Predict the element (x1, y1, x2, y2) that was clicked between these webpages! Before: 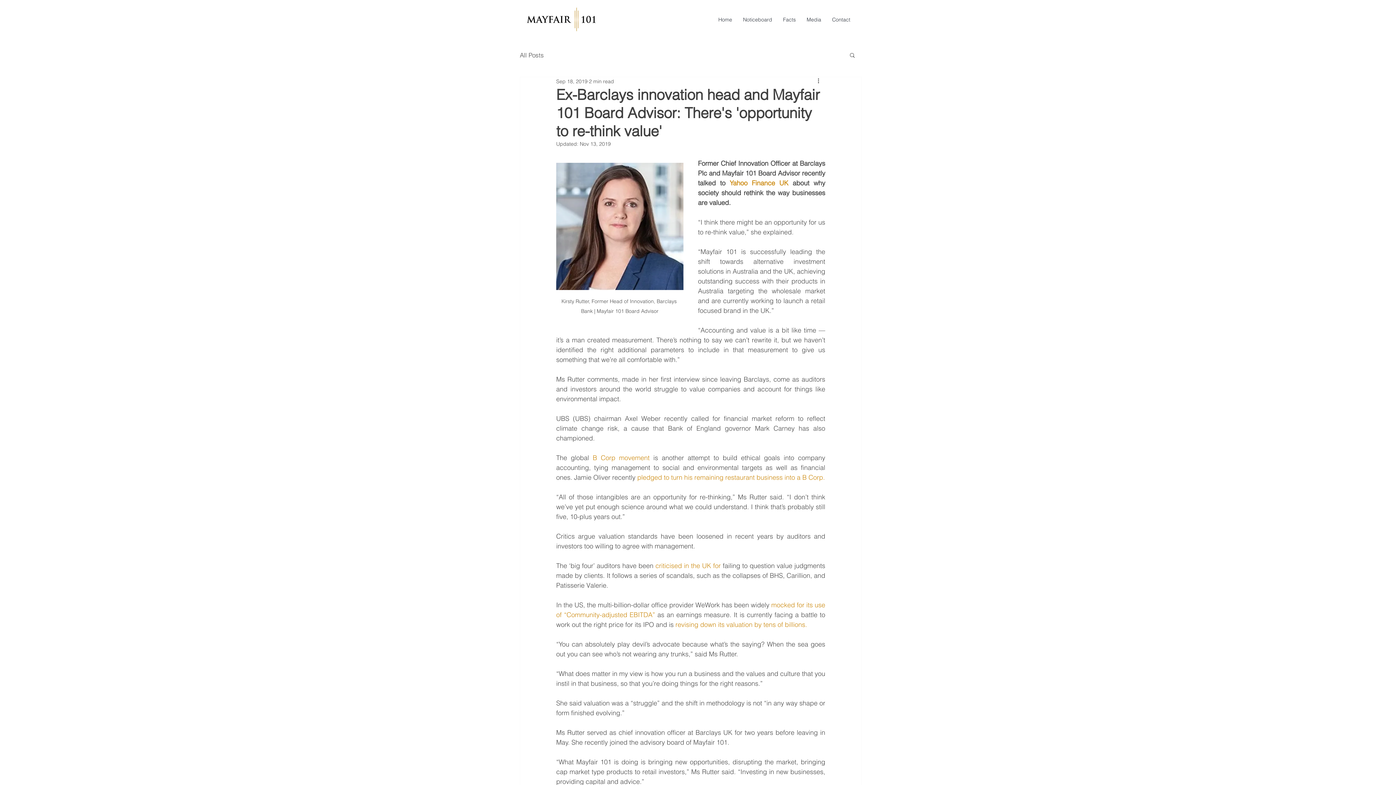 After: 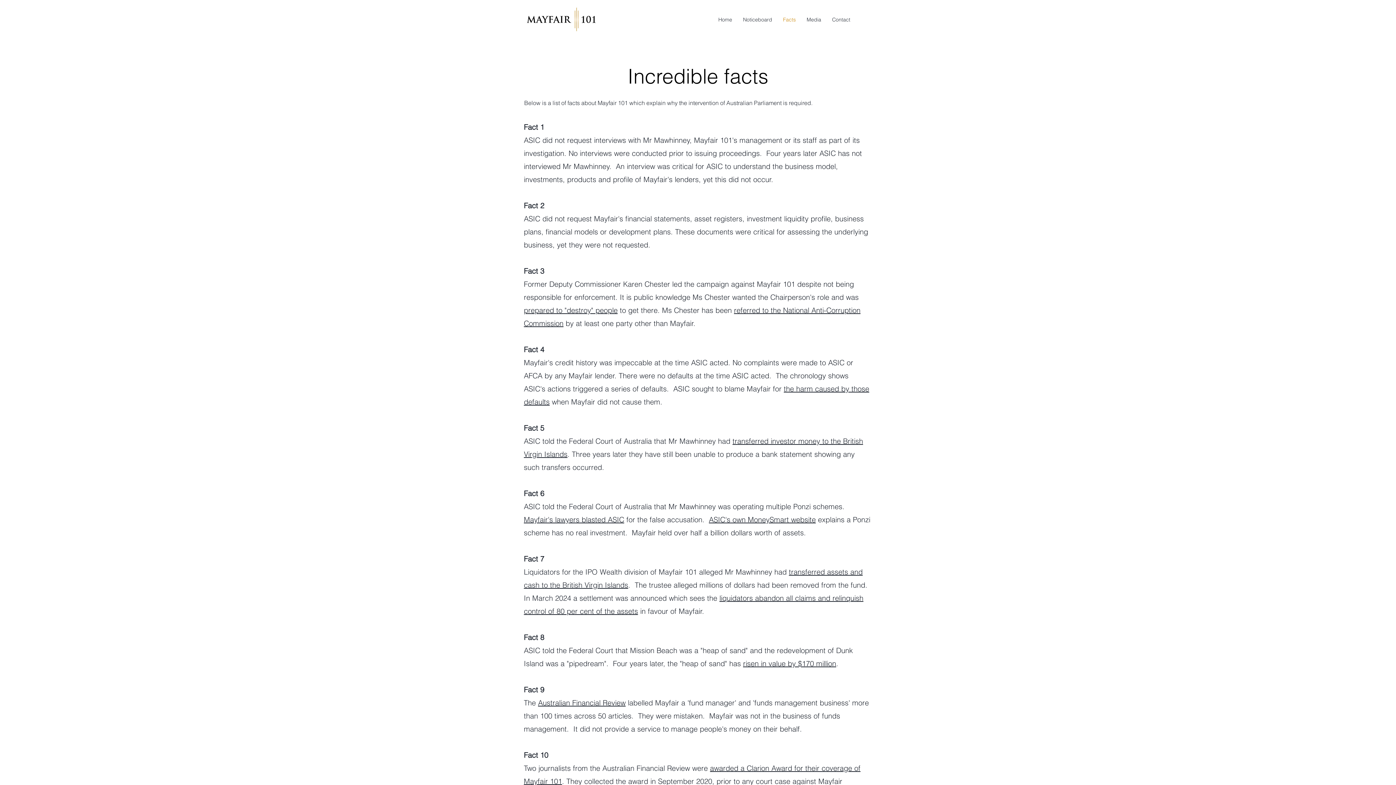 Action: bbox: (777, 10, 801, 28) label: Facts